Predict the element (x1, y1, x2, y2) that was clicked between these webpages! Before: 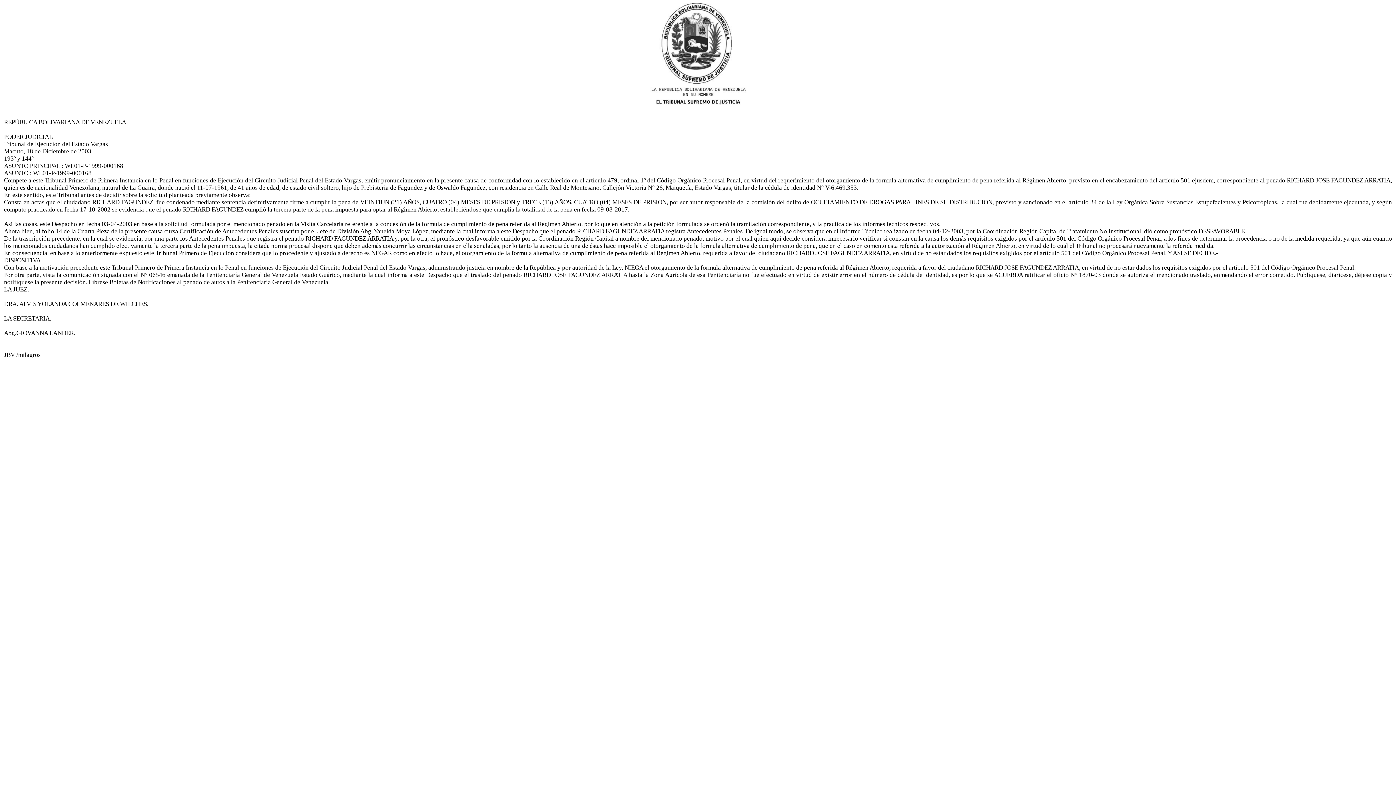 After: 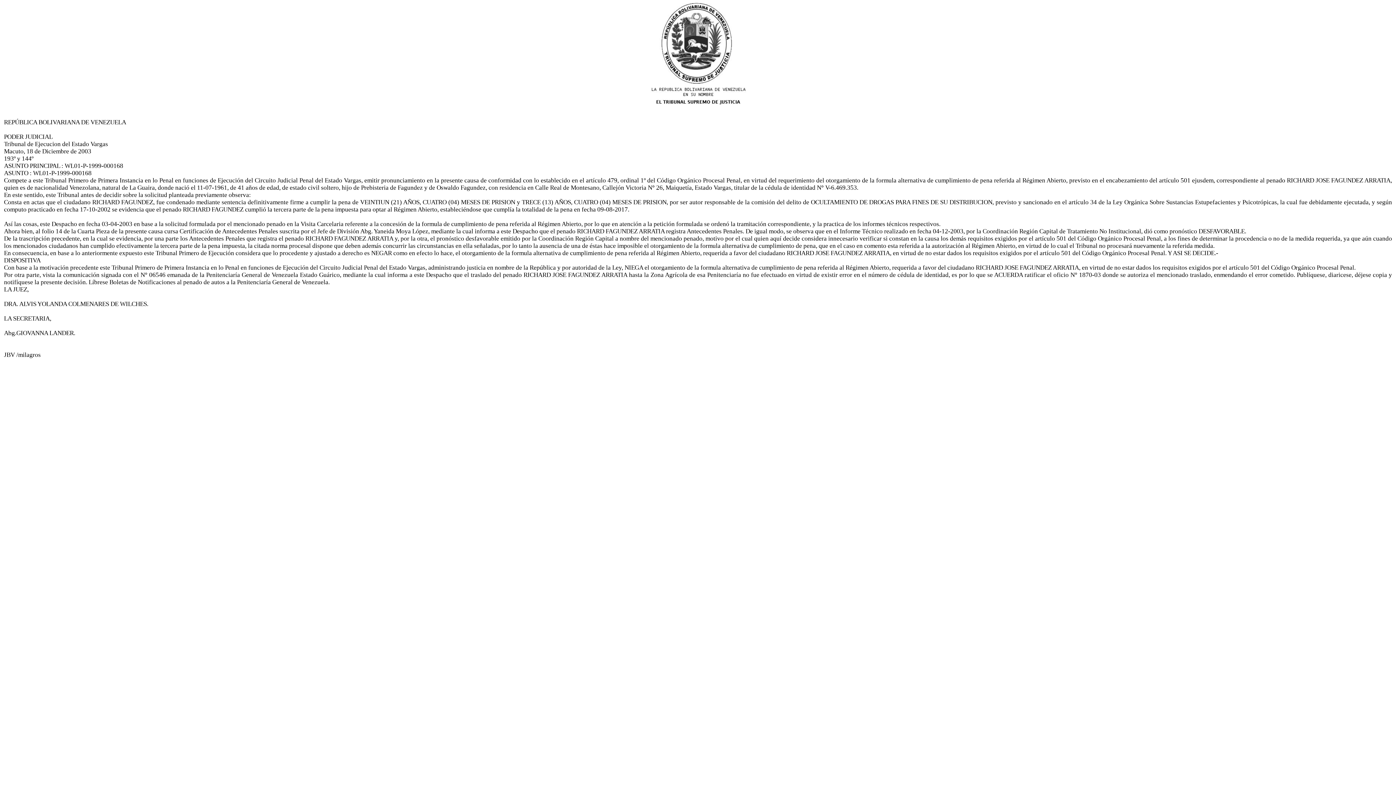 Action: label: 
REPÚBLICA BOLIVARIANA DE VENEZUELA

PODER JUDICIAL
Tribunal de Ejecucion del Estado Vargas
Macuto, 18 de Diciembre de 2003
193º y 144º
ASUNTO PRINCIPAL : WL01-P-1999-000168
ASUNTO : WL01-P-1999-000168
Compete a este Tribunal Primero de Primera Instancia en lo Penal en funciones de Ejecución del Circuito Judicial Penal del Estado Vargas, emitir pronunciamiento en la presente causa de conformidad con lo establecido en el artículo 479, ordinal 1º del Código Orgánico Procesal Penal, en virtud del requerimiento del otorgamiento de la formula alternativa de cumplimiento de pena referida al Régimen Abierto, previsto en el encabezamiento del artículo 501 ejusdem, correspondiente al penado RICHARD JOSE FAGUNDEZ ARRATIA, quien es de nacionalidad Venezolana, natural de La Guaira, donde nació el 11-07-1961, de 41 años de edad, de estado civil soltero, hijo de Prebisteria de Fagundez y de Oswaldo Fagundez, con residencia en Calle Real de Montesano, Callejón Victoria N° 26, Maiquetía, Estado Vargas, titular de la cédula de identidad N° V-6.469.353.
En este sentido, este Tribunal antes de decidir sobre la solicitud planteada previamente observa:
Consta en actas que el ciudadano RICHARD FAGUNDEZ, fue condenado mediante sentencia definitivamente firme a cumplir la pena de VEINTIUN (21) AÑOS, CUATRO (04) MESES DE PRISION y TRECE (13) AÑOS, CUATRO (04) MESES DE PRISION, por ser autor responsable de la comisión del delito de OCULTAMIENTO DE DROGAS PARA FINES DE SU DISTRIBUCION, previsto y sancionado en el artículo 34 de la Ley Orgánica Sobre Sustancias Estupefacientes y Psicotrópicas, la cual fue debidamente ejecutada, y según computo practicado en fecha 17-10-2002 se evidencia que el penado RICHARD FAGUNDEZ cumplió la tercera parte de la pena impuesta para optar al Régimen Abierto, estableciéndose que cumplía la totalidad de la pena en fecha 09-08-2017.

Así las cosas, este Despacho en fecha 03-04-2003 en base a la solicitud formulada por el mencionado penado en la Visita Carcelaria referente a la concesión de la formula de cumplimiento de pena referida al Régimen Abierto, por lo que en atención a la petición formulada se ordenó la tramitación correspondiente, y la practica de los informes técnicos respectivos.
Ahora bien, al folio 14 de la Cuarta Pieza de la presente causa cursa Certificación de Antecedentes Penales suscrita por el Jefe de División Abg. Yaneida Moya López, mediante la cual informa a este Despacho que el penado RICHARD FAGUNDEZ ARRATIA registra Antecedentes Penales. De igual modo, se observa que en el Informe Técnico realizado en fecha 04-12-2003, por la Coordinación Región Capital de Tratamiento No Institucional, dió como pronóstico DESFAVORABLE.
De la trascripción precedente, en la cual se evidencia, por una parte los Antecedentes Penales que registra el penado RICHARD FAGUNDEZ ARRATIA y, por la otra, el pronóstico desfavorable emitido por la Coordinación Región Capital a nombre del mencionado penado, motivo por el cual quien aquí decide considera innecesario verificar si constan en la causa los demás requisitos exigidos por el artículo 501 del Código Orgánico Procesal Penal, a los fines de determinar la procedencia o no de la medida requerida, ya que aún cuando los mencionados ciudadanos han cumplido efectivamente la tercera parte de la pena impuesta, la citada norma procesal dispone que deben además concurrir las circunstancias en ella señaladas, por lo tanto la ausencia de una de éstas hace imposible el otorgamiento de la formula alternativa de cumplimiento de pena, que en el caso en comento esta referida a la autorización al Régimen Abierto, en virtud de lo cual el Tribunal no procesará nuevamente la referida medida.
En consecuencia, en base a lo anteriormente expuesto este Tribunal Primero de Ejecución considera que lo procedente y ajustado a derecho es NEGAR como en efecto lo hace, el otorgamiento de la formula alternativa de cumplimiento de pena referida al Régimen Abierto, requerida a favor del ciudadano RICHARD JOSE FAGUNDEZ ARRATIA, en virtud de no estar dados los requisitos exigidos por el artículo 501 del Código Orgánico Procesal Penal. Y ASI SE DECIDE.-
DISPOSITIVA
Con base a la motivación precedente este Tribunal Primero de Primera Instancia en lo Penal en funciones de Ejecución del Circuito Judicial Penal del Estado Vargas, administrando justicia en nombre de la República y por autoridad de la Ley, NIEGA el otorgamiento de la formula alternativa de cumplimiento de pena referida al Régimen Abierto, requerida a favor del ciudadano RICHARD JOSE FAGUNDEZ ARRATIA, en virtud de no estar dados los requisitos exigidos por el artículo 501 del Código Orgánico Procesal Penal.
Por otra parte, vista la comunicación signada con el N° 06546 emanada de la Penitenciaría General de Venezuela Estado Guárico, mediante la cual informa a este Despacho que el traslado del penado RICHARD JOSE FAGUNDEZ ARRATIA hasta la Zona Agrícola de esa Penitenciaría no fue efectuado en virtud de existir error en el número de cédula de identidad, es por lo que se ACUERDA ratificar el oficio N° 1870-03 donde se autoriza el mencionado traslado, enmendando el error cometido. Publíquese, diaricese, déjese copia y notifíquese la presente decisión. Líbrese Boletas de Notificaciones al penado de autos a la Penitenciaría General de Venezuela.
LA JUEZ,

DRA. ALVIS YOLANDA COLMENARES DE WILCHES.

LA SECRETARIA,

Abg.GIOVANNA LANDER.


JBV /milagros
 bbox: (4, 118, 1392, 358)